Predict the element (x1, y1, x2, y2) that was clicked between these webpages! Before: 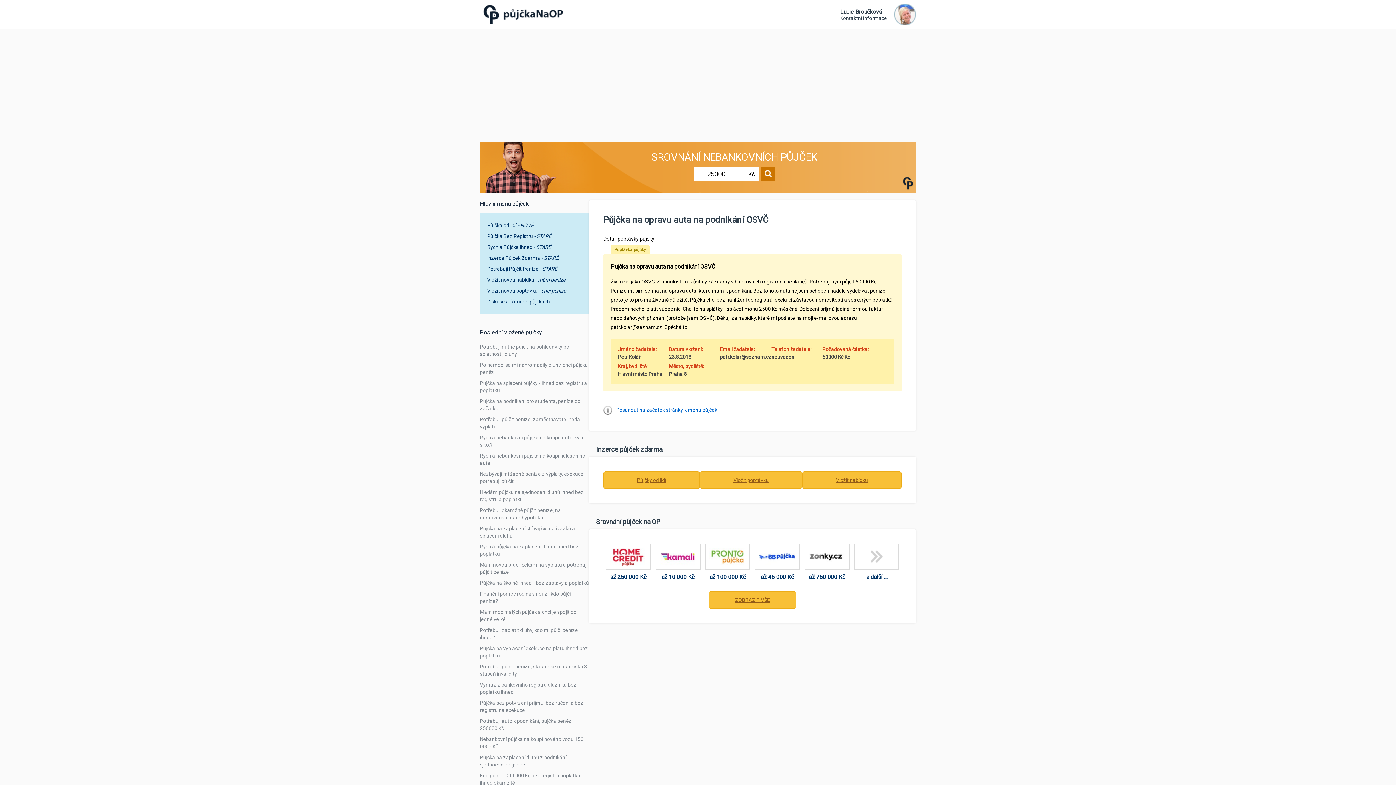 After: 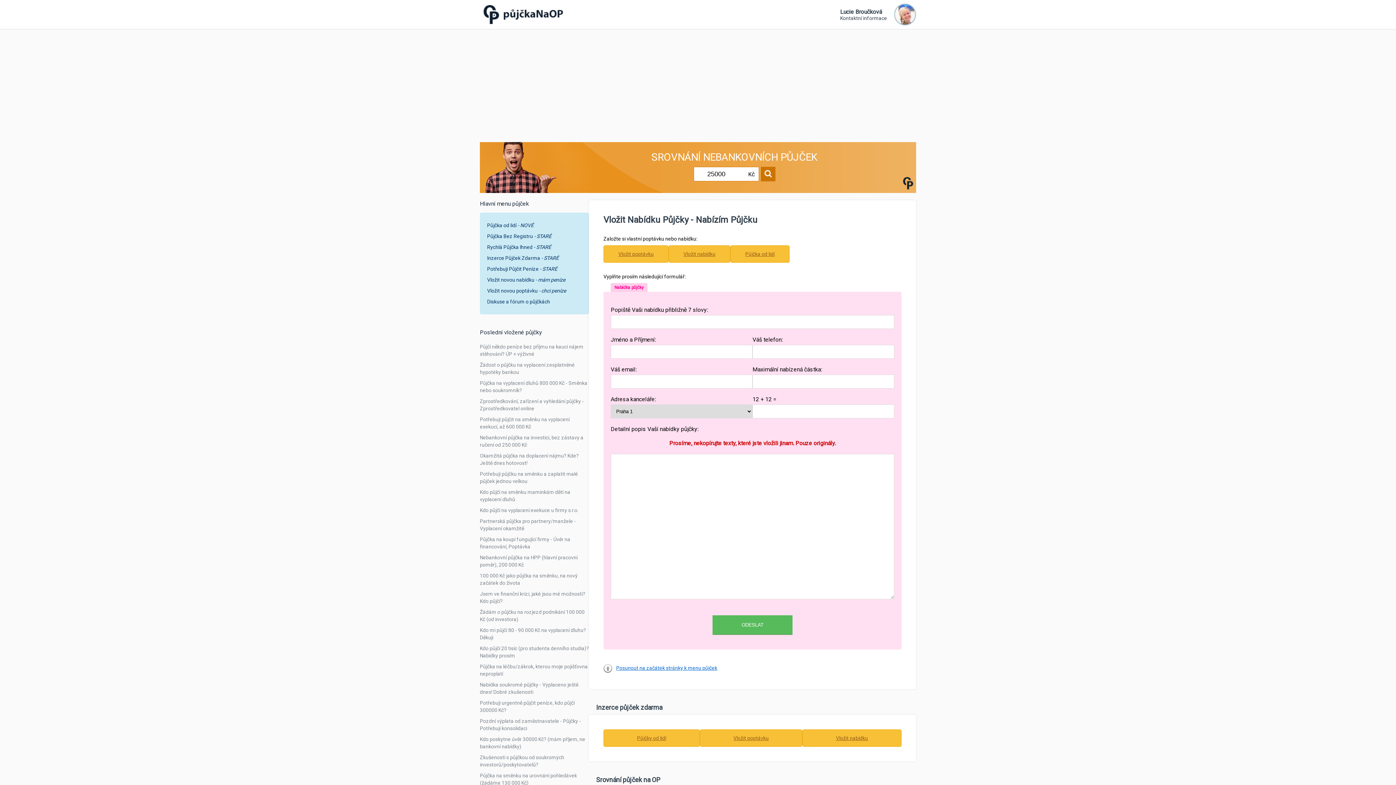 Action: bbox: (802, 471, 901, 489) label: Vložit nabídku